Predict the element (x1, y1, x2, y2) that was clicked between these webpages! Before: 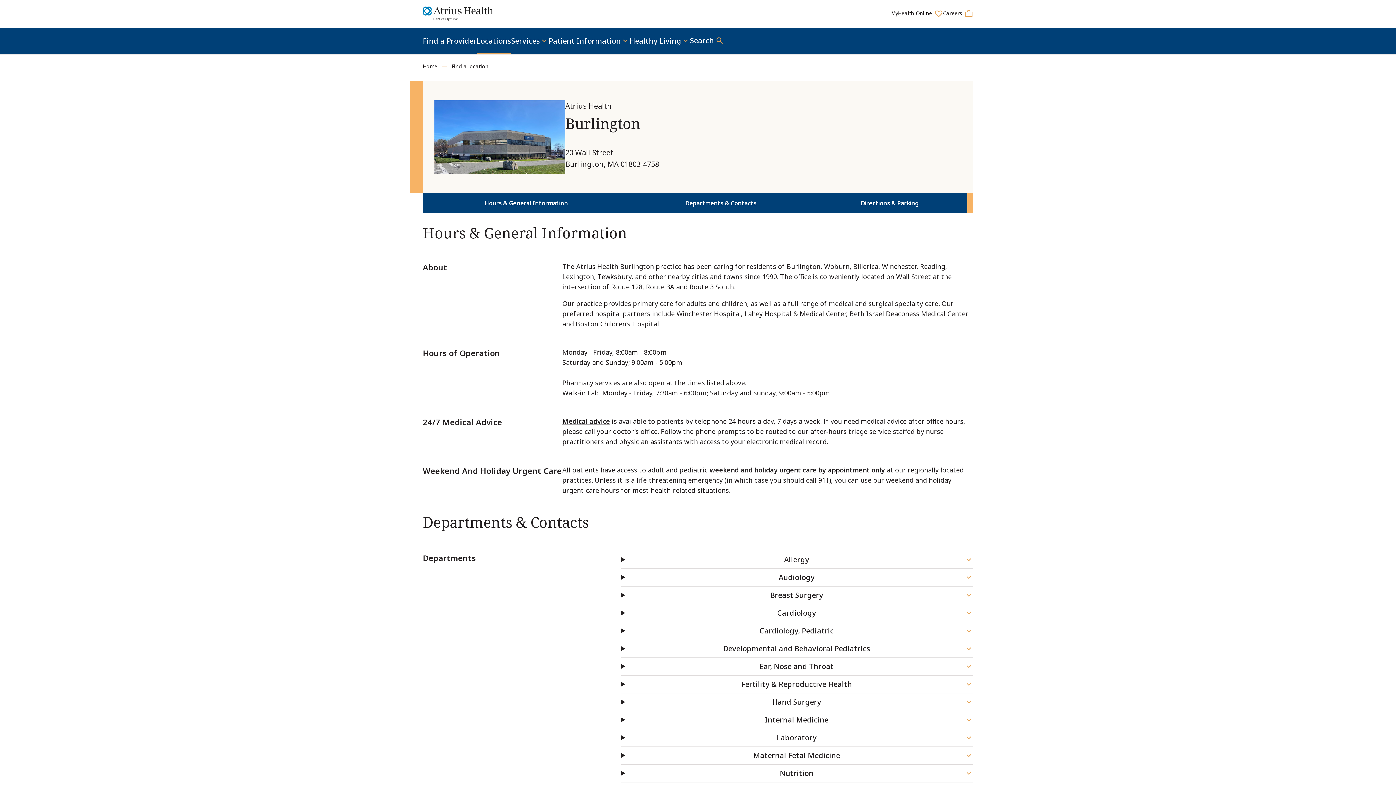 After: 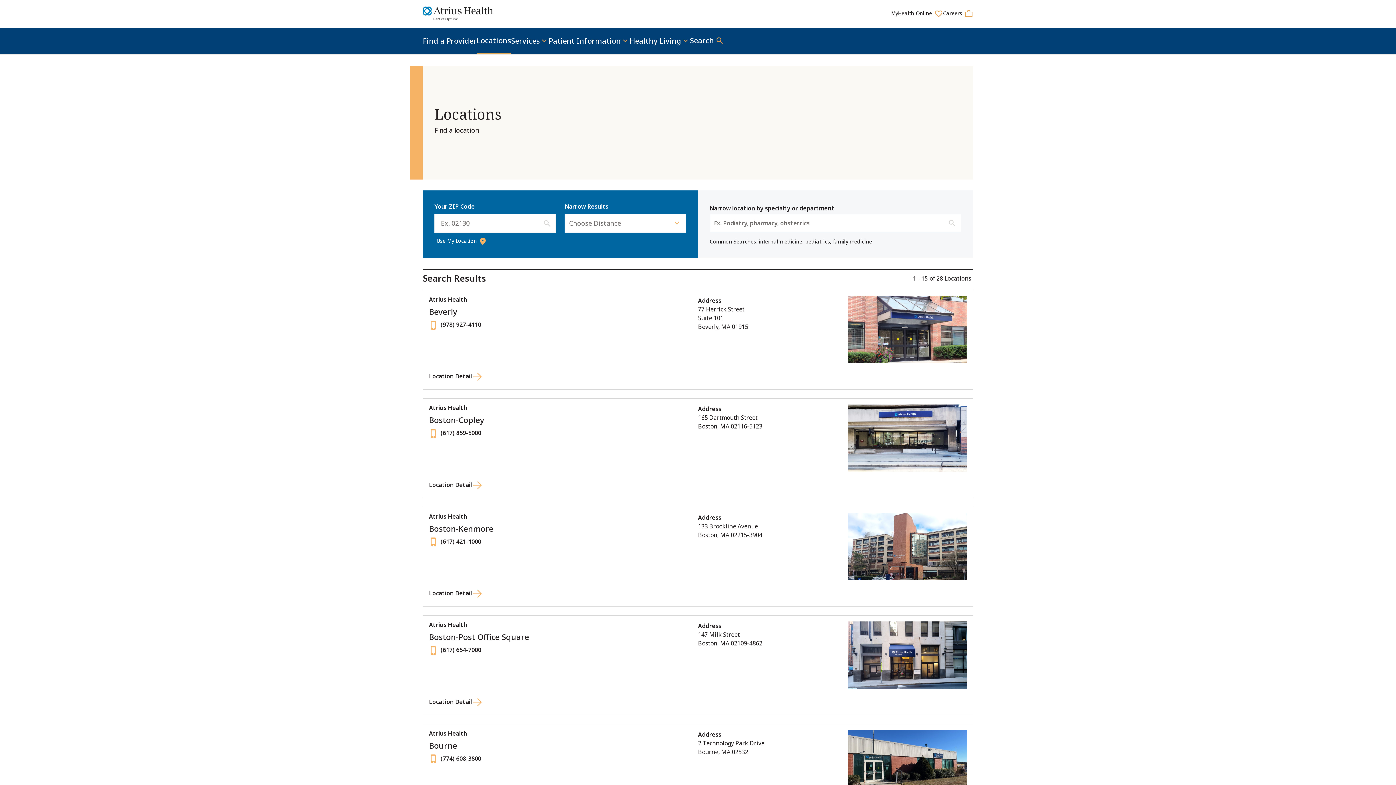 Action: bbox: (476, 28, 511, 53) label: Locations